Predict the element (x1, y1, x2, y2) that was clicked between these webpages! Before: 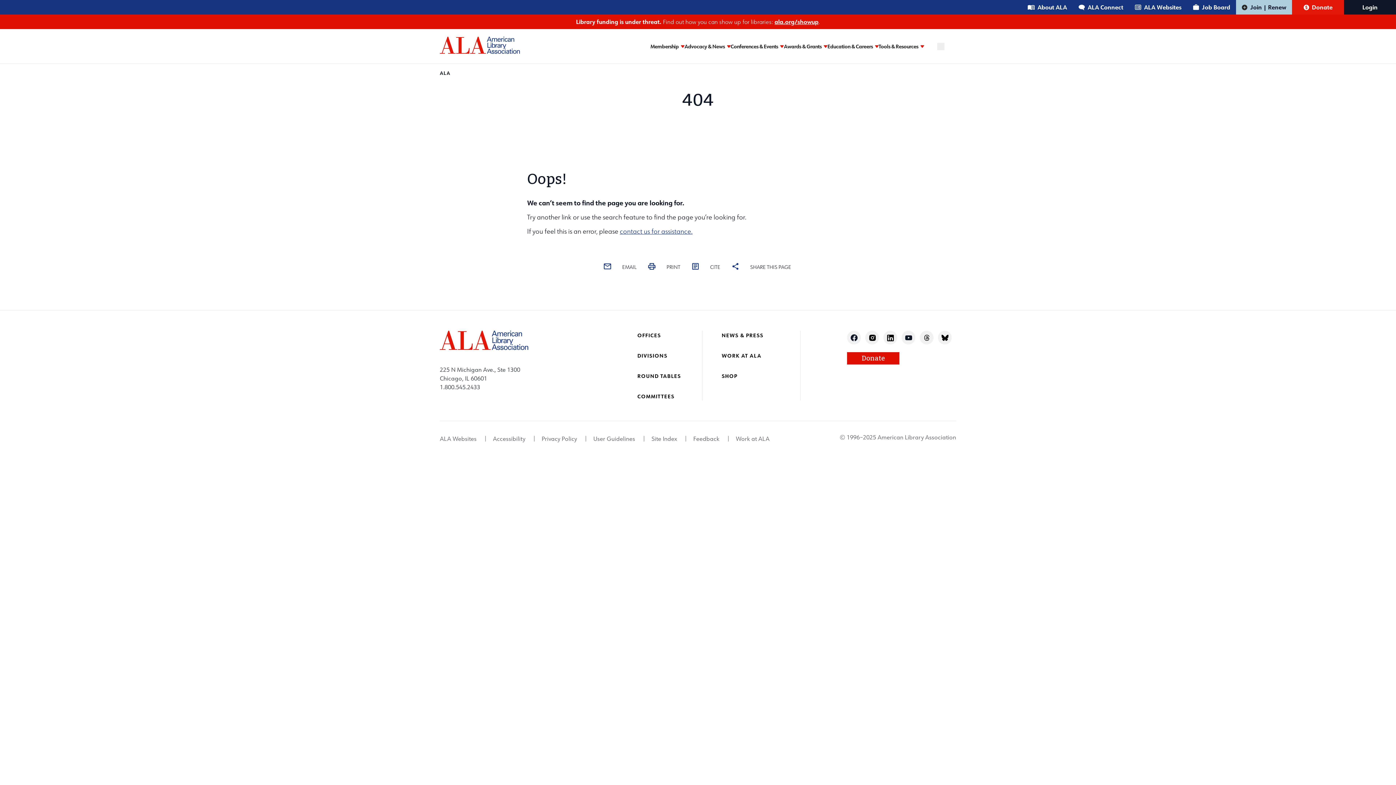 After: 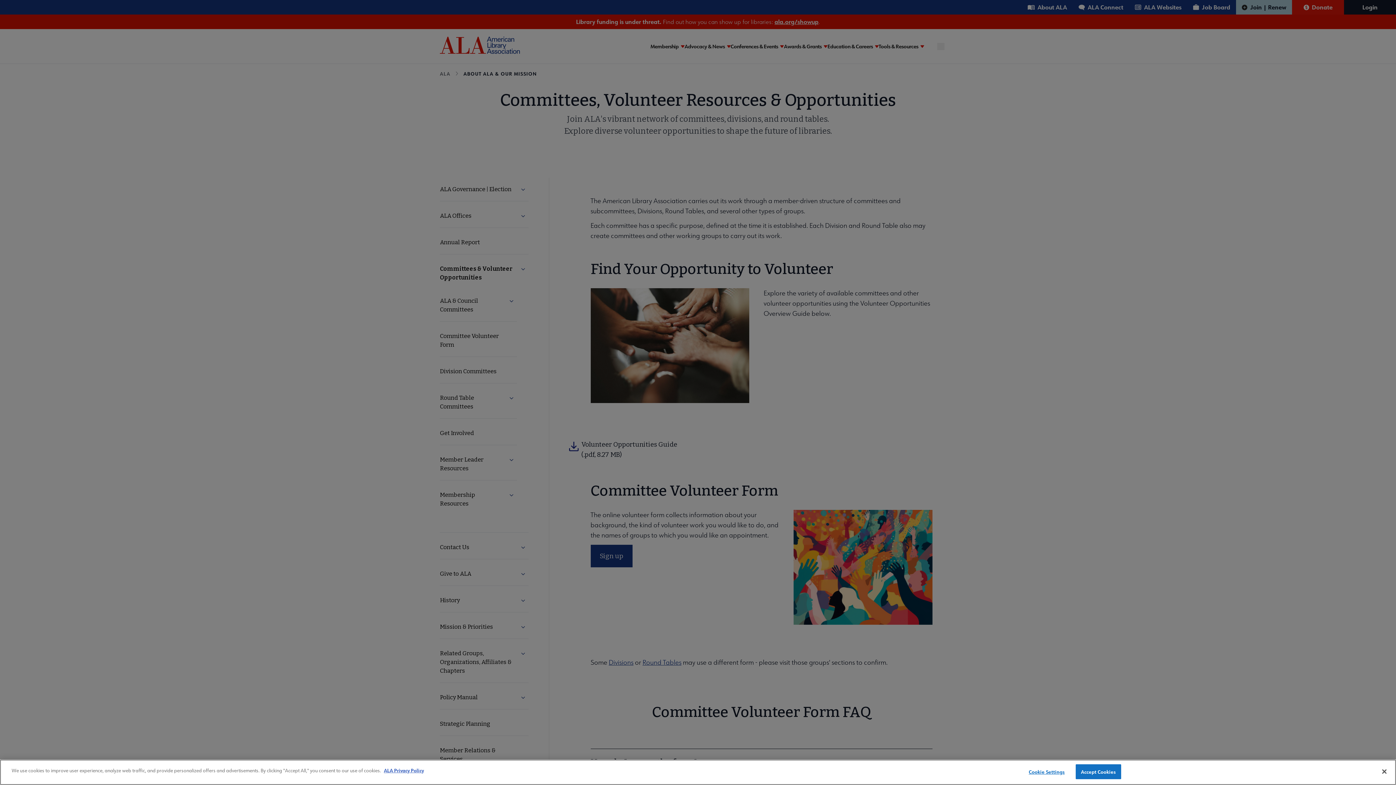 Action: label: COMMITTEES bbox: (637, 393, 674, 400)